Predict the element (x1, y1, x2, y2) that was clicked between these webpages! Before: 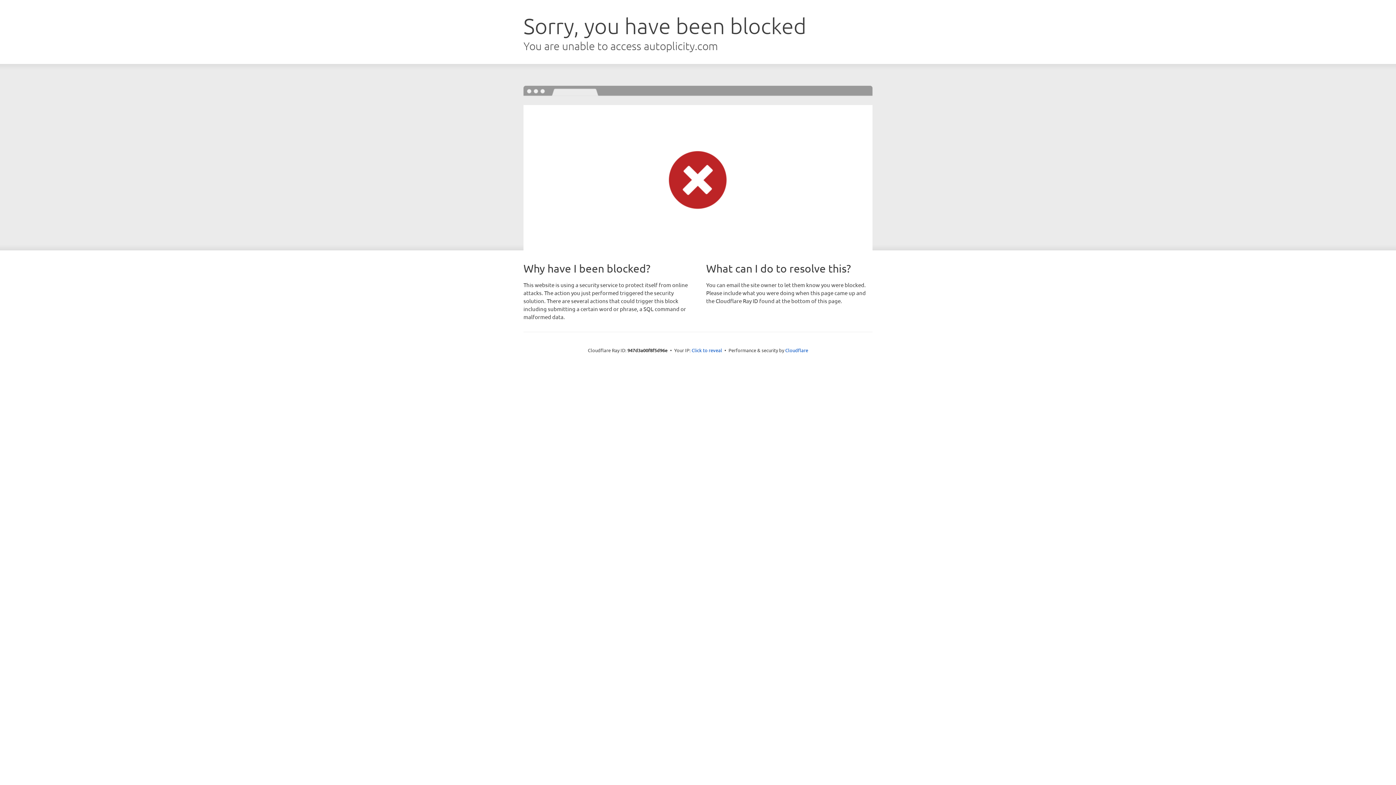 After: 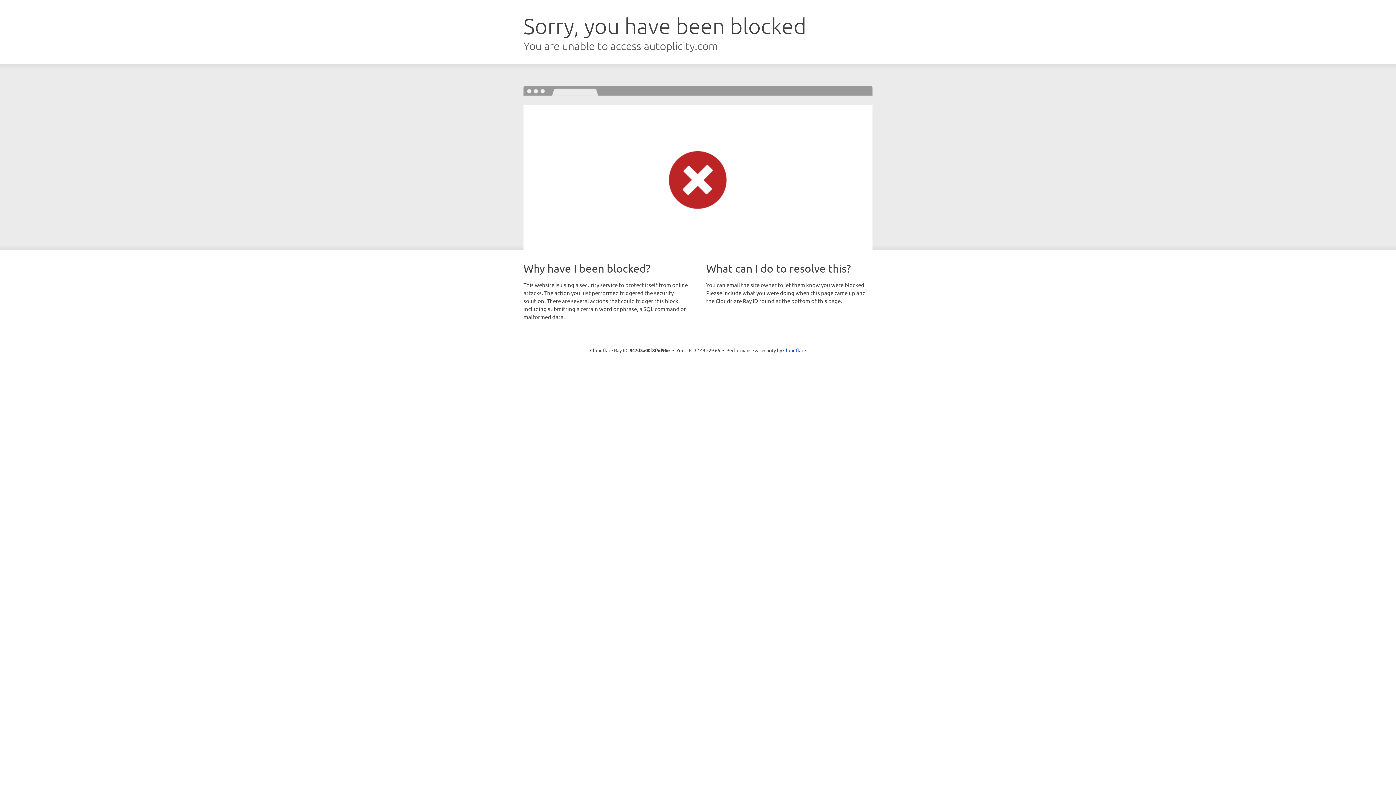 Action: bbox: (691, 346, 722, 353) label: Click to reveal